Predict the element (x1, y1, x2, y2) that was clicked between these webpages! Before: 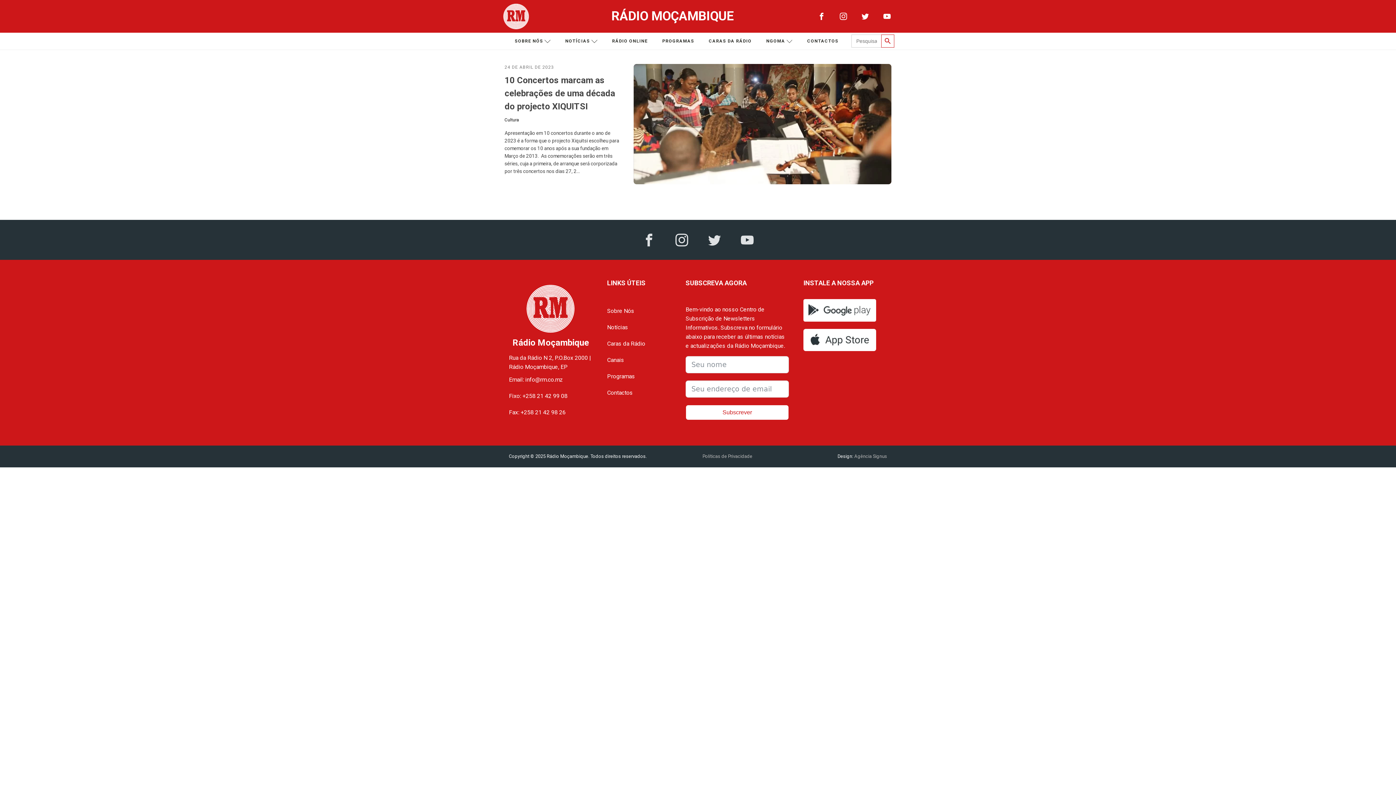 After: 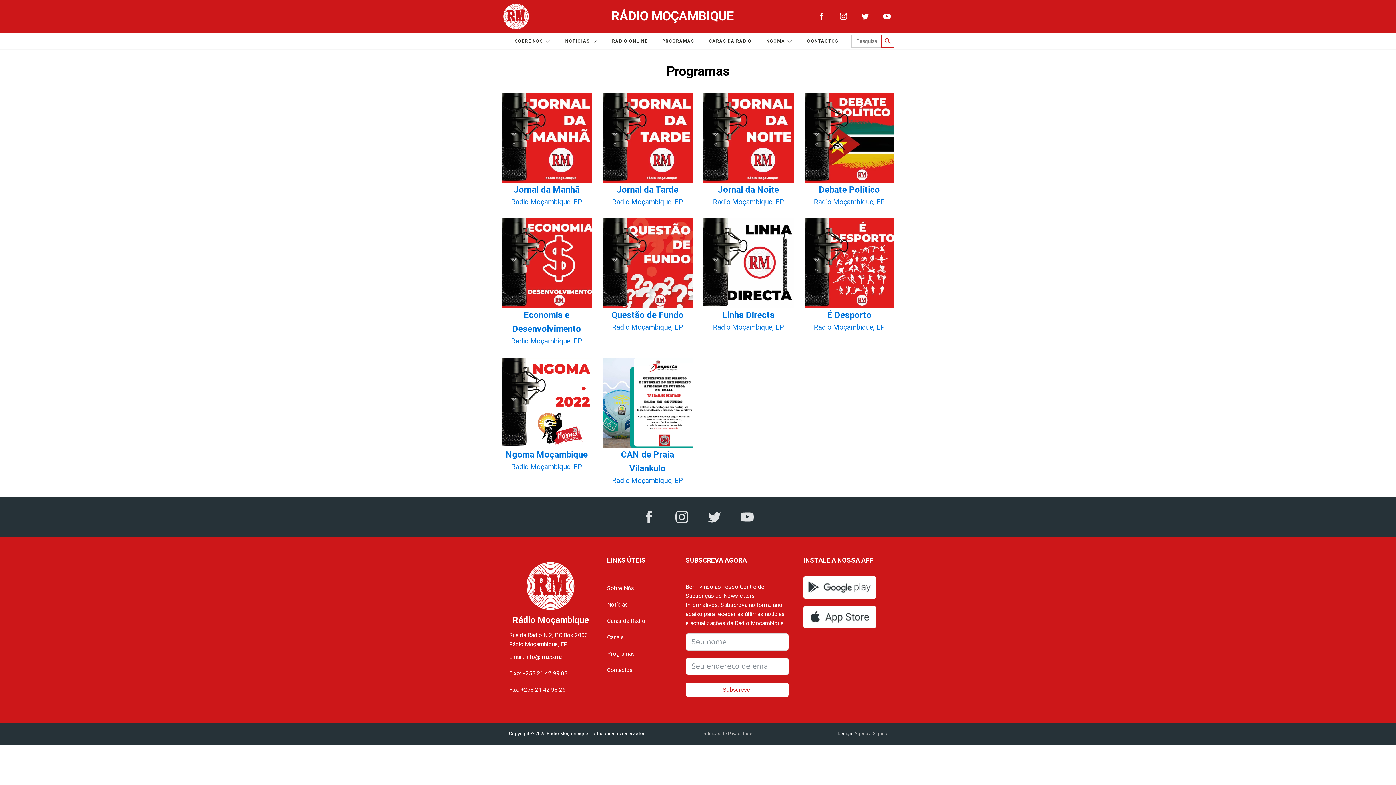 Action: bbox: (655, 34, 701, 48) label: PROGRAMAS